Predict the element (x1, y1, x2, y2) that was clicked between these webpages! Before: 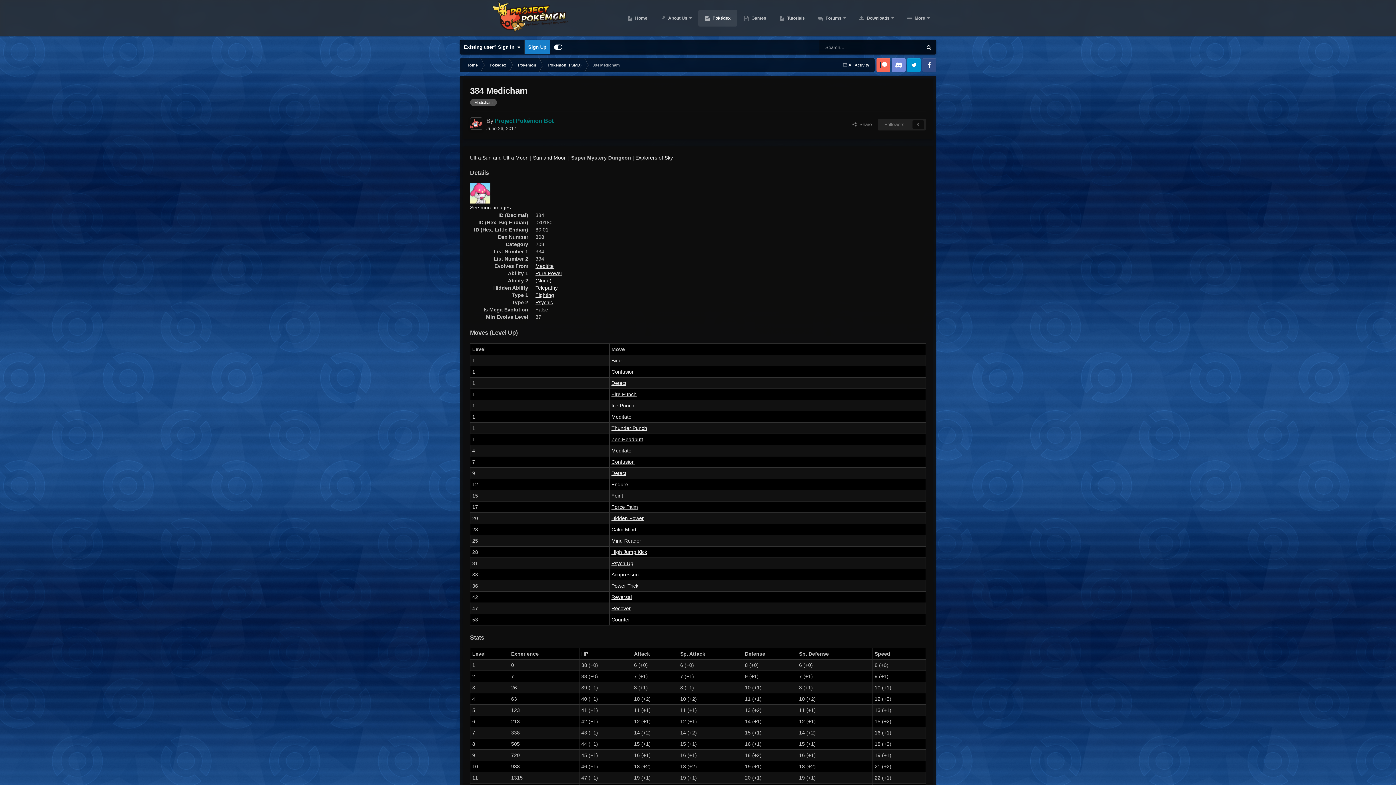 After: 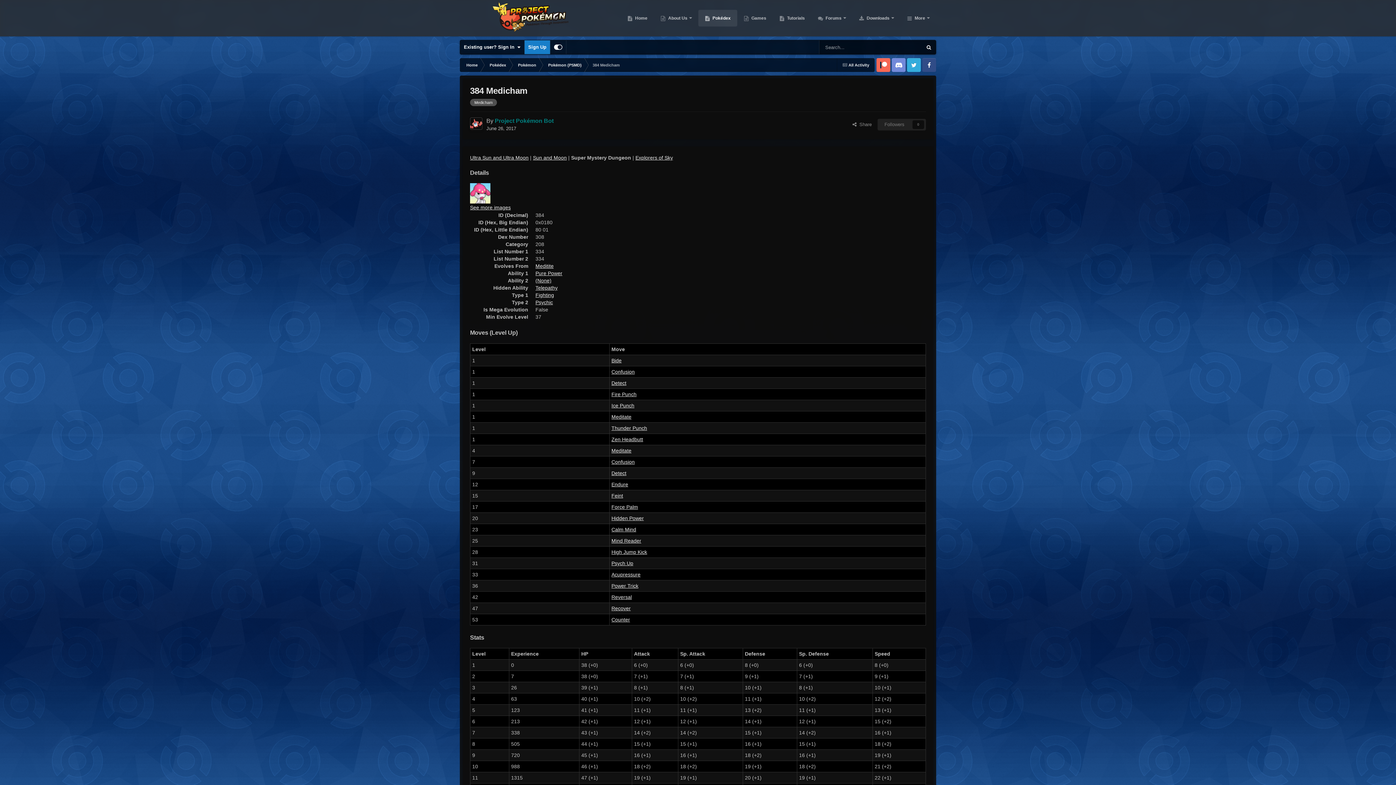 Action: bbox: (907, 58, 921, 72) label: Twitter